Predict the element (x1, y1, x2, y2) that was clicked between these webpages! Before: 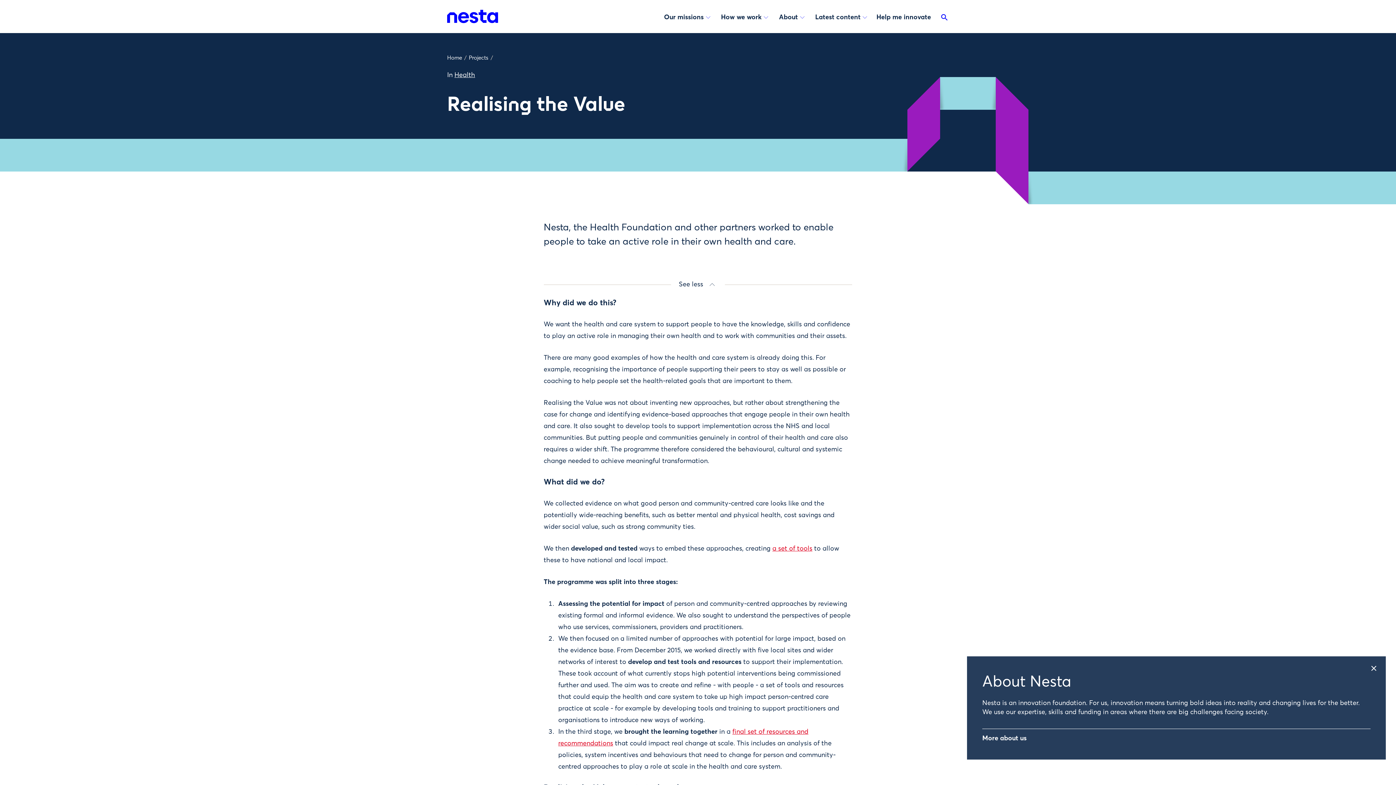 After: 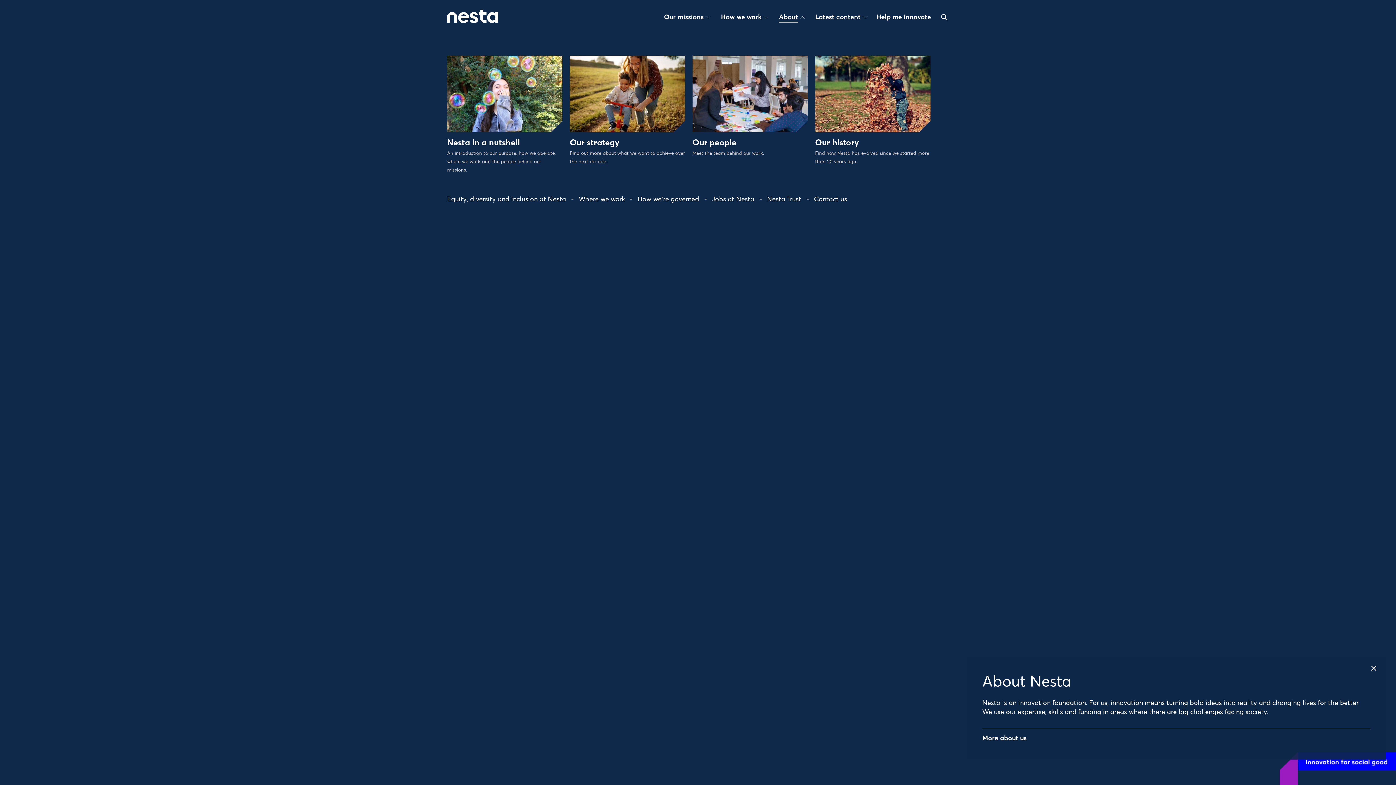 Action: label: About bbox: (773, 14, 809, 20)